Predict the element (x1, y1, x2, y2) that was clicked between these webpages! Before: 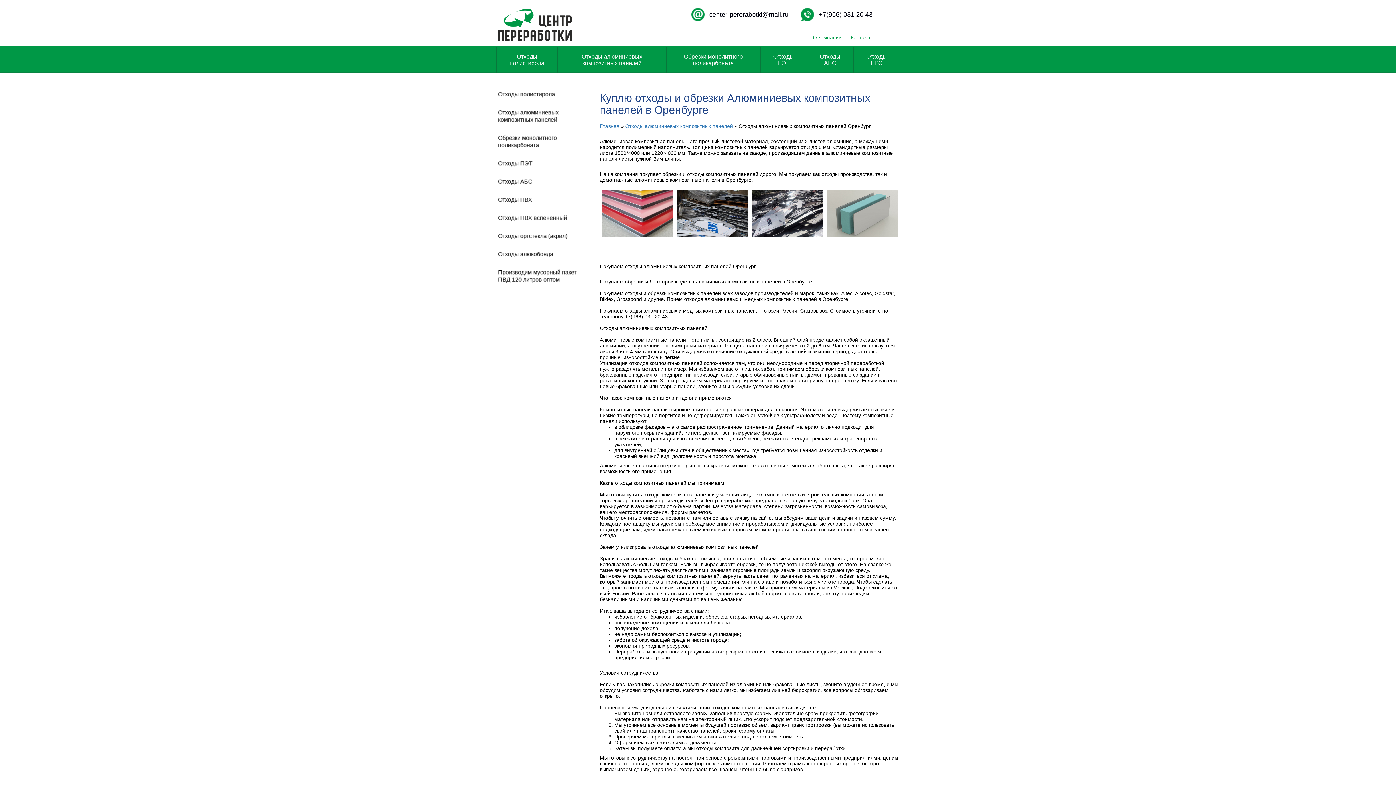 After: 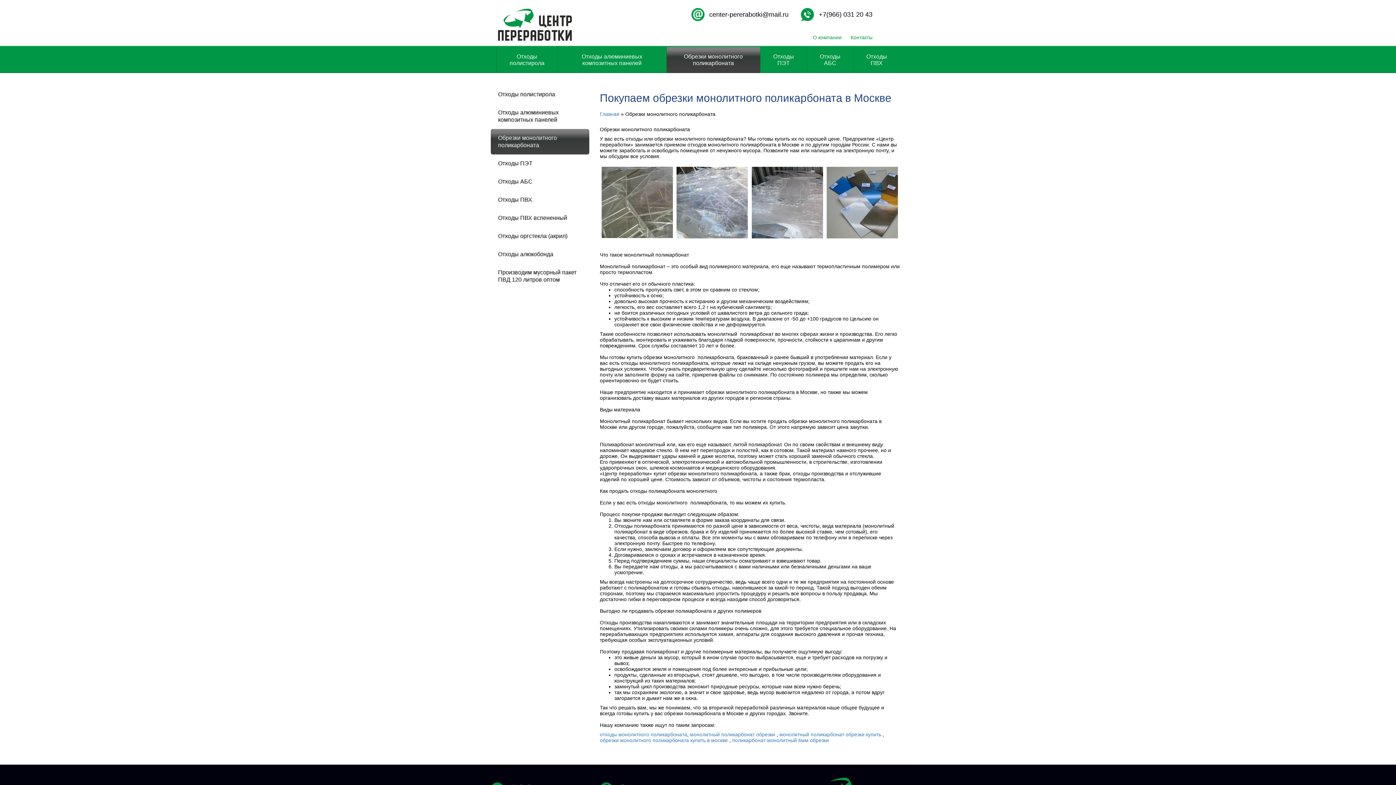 Action: bbox: (666, 46, 760, 73) label: Обрезки монолитного поликарбоната